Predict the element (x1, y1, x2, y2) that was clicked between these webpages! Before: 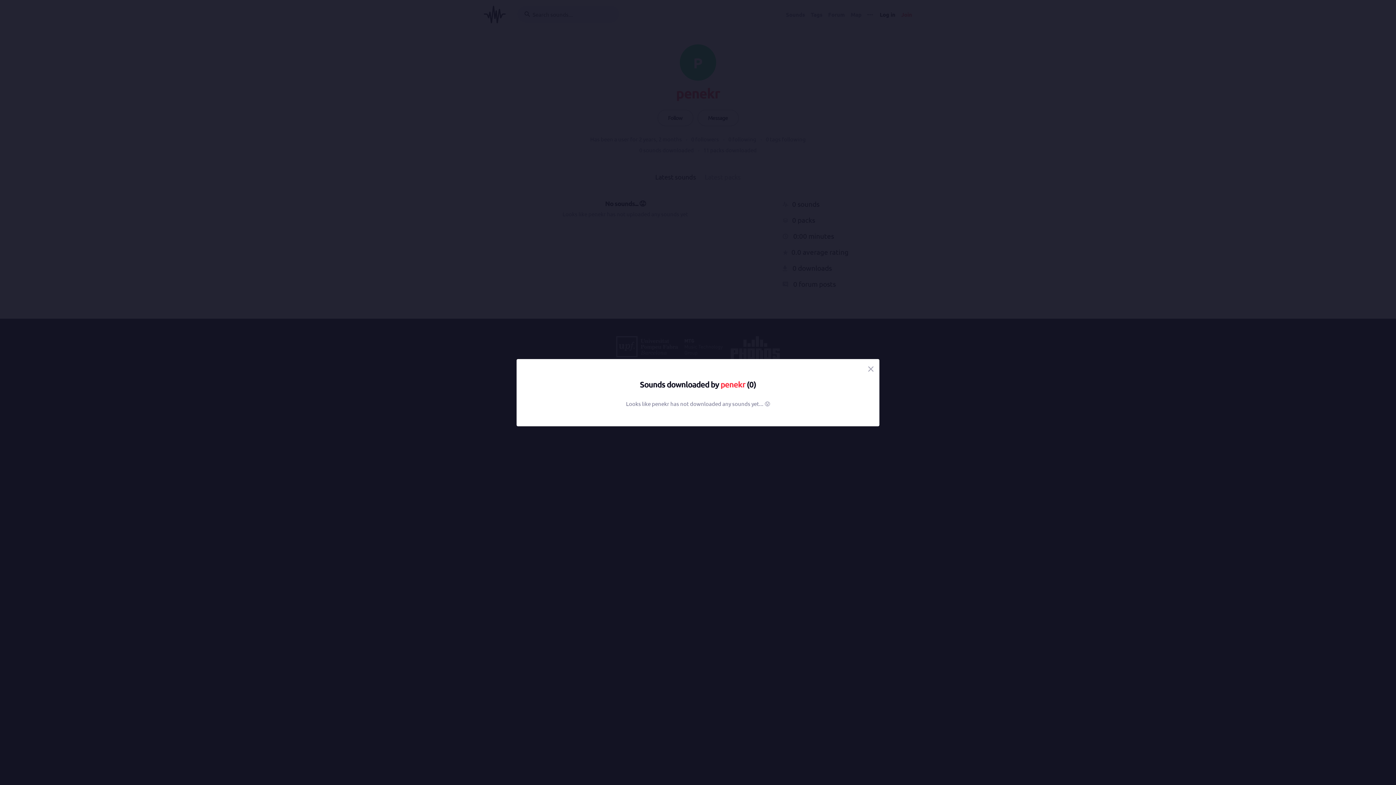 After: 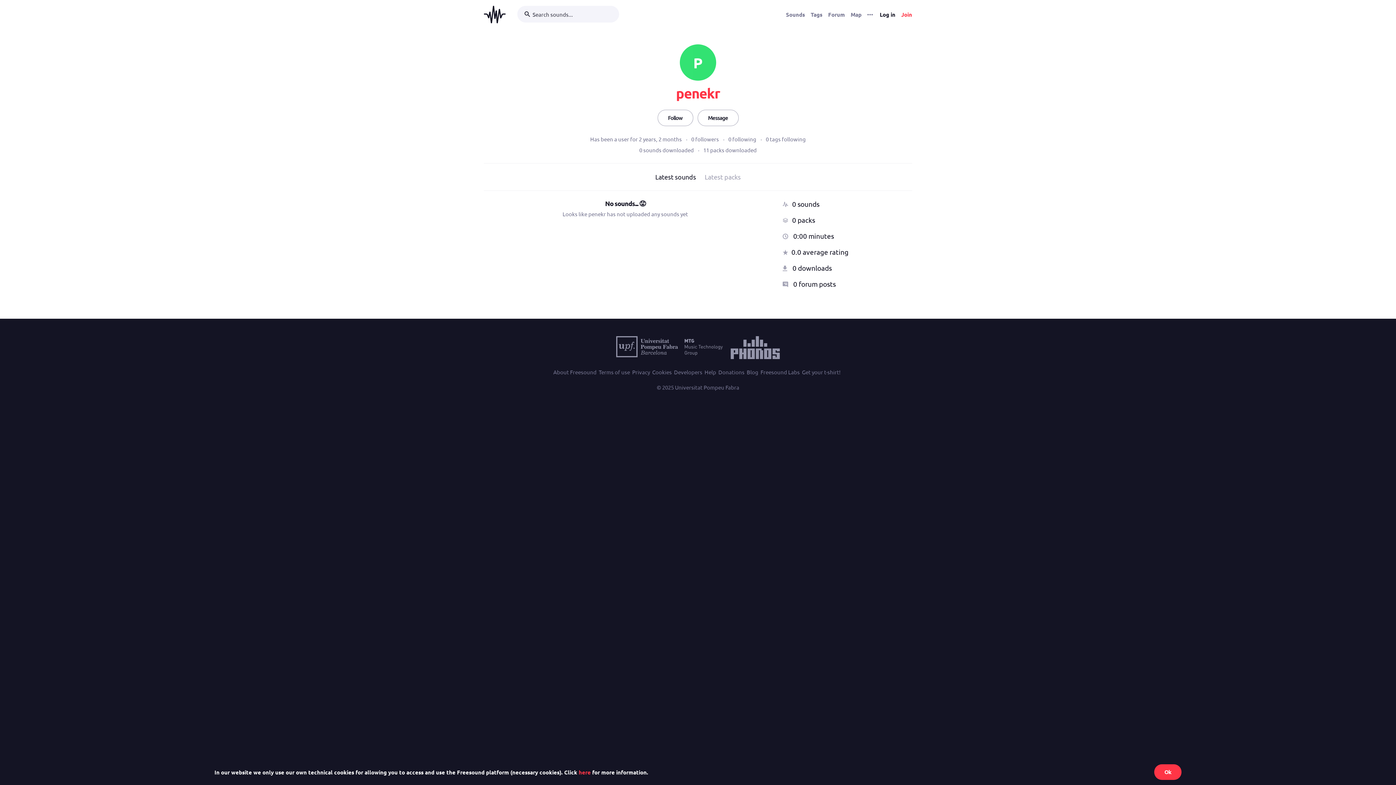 Action: label: penekr bbox: (720, 379, 745, 389)